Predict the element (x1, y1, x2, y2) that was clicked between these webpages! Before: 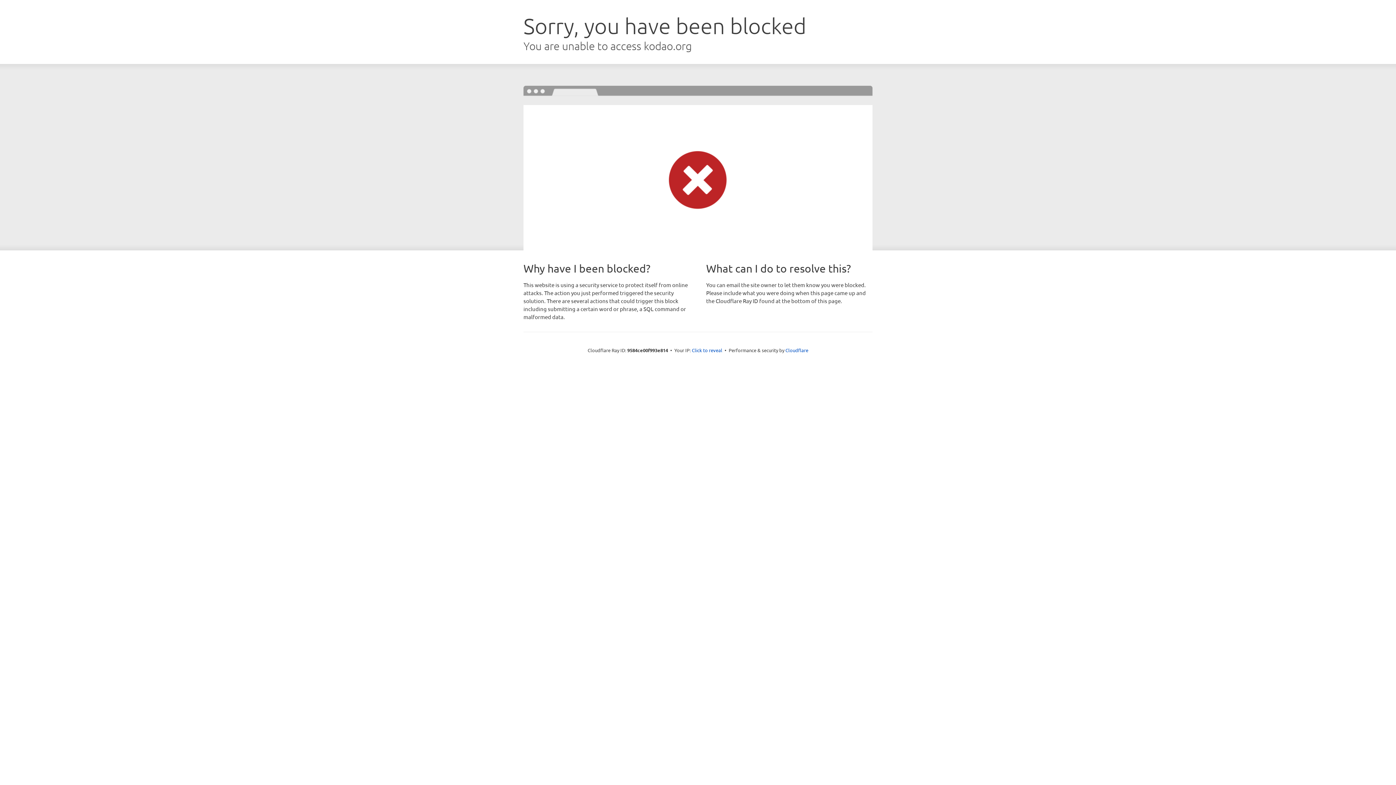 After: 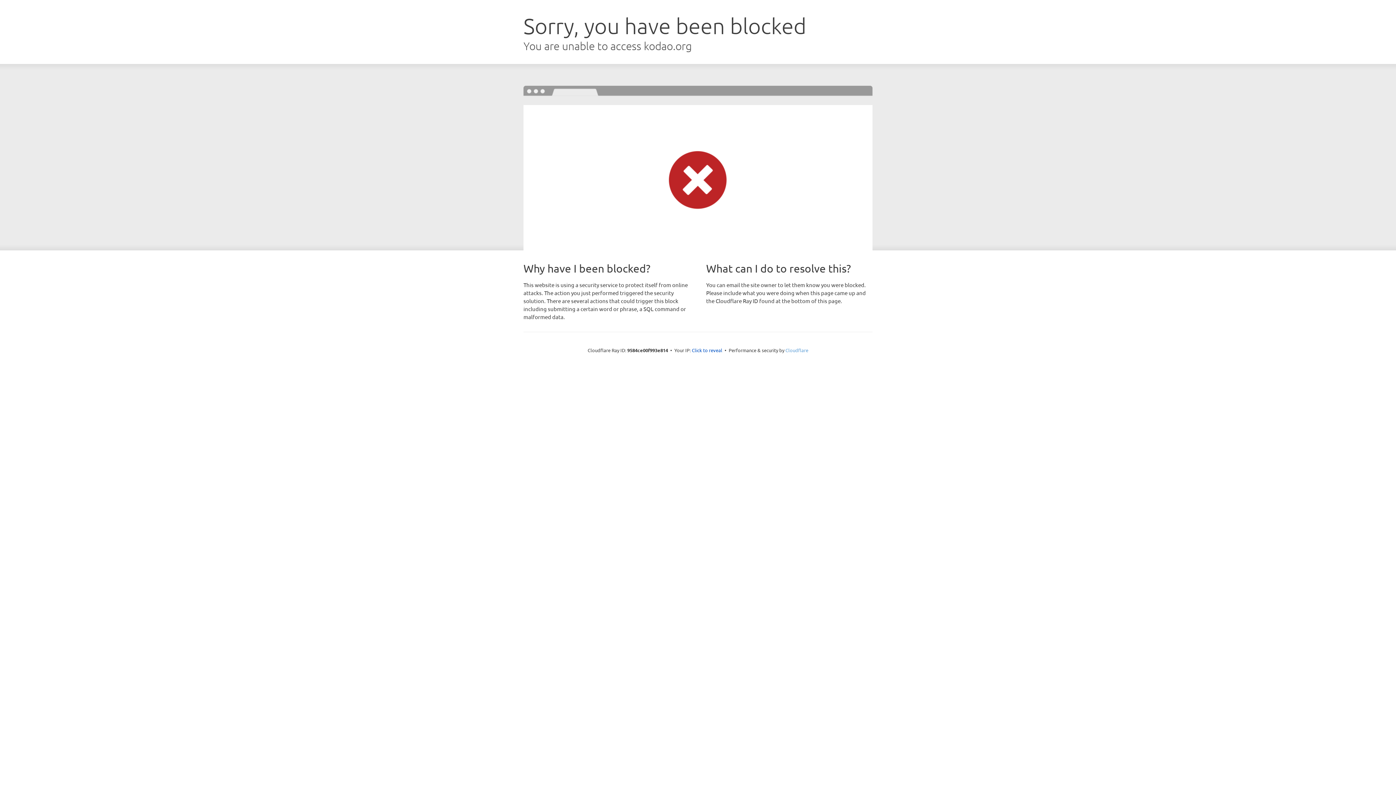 Action: label: Cloudflare bbox: (785, 347, 808, 353)